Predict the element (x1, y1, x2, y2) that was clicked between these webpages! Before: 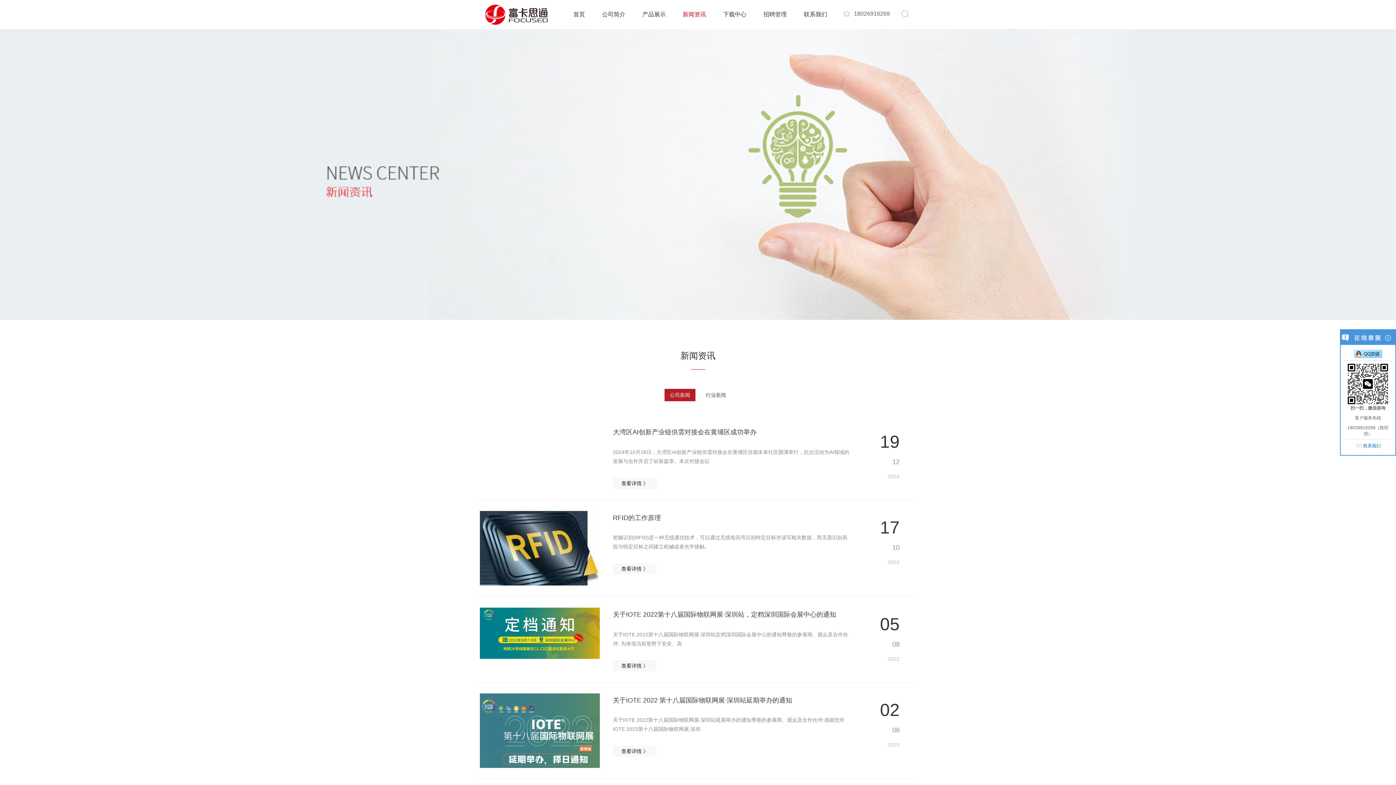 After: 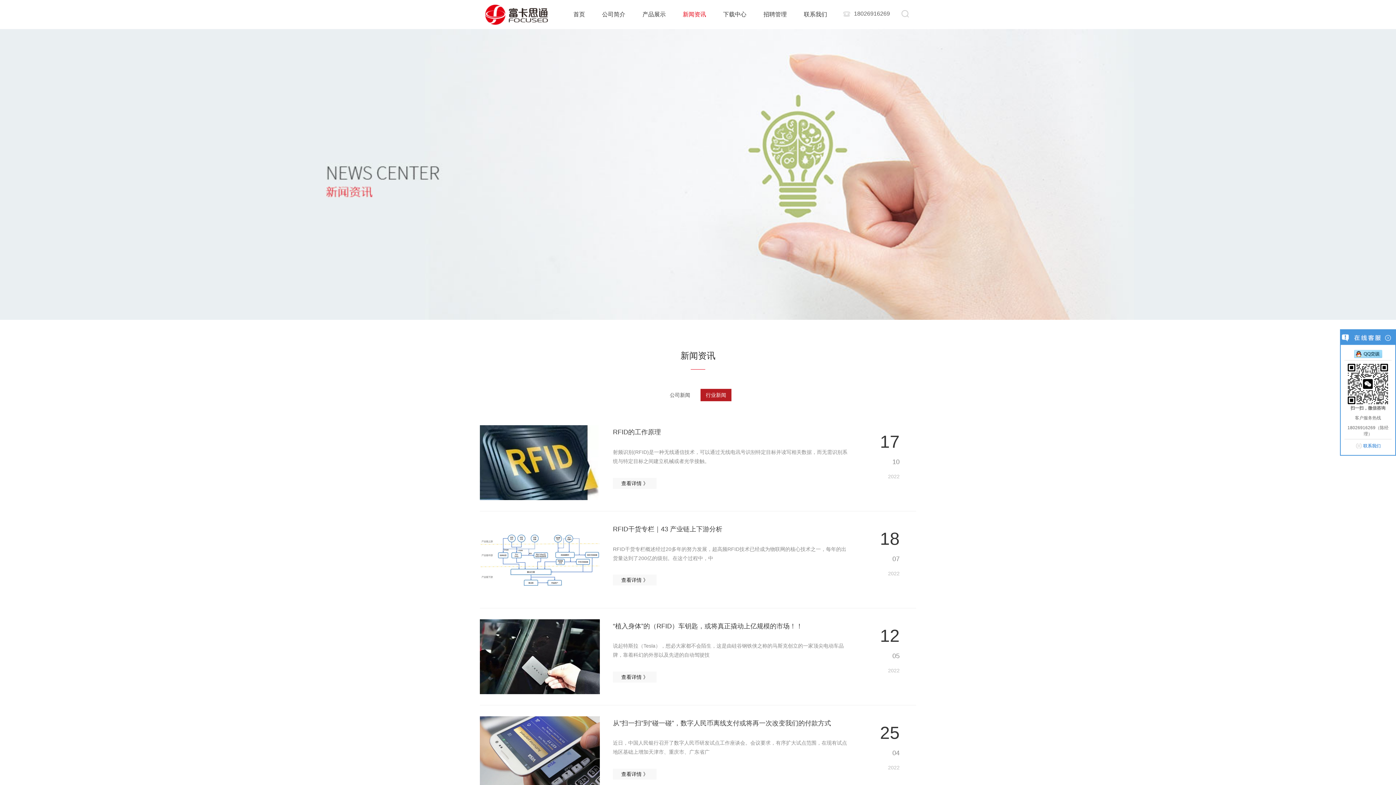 Action: label: 行业新闻 bbox: (700, 389, 731, 401)